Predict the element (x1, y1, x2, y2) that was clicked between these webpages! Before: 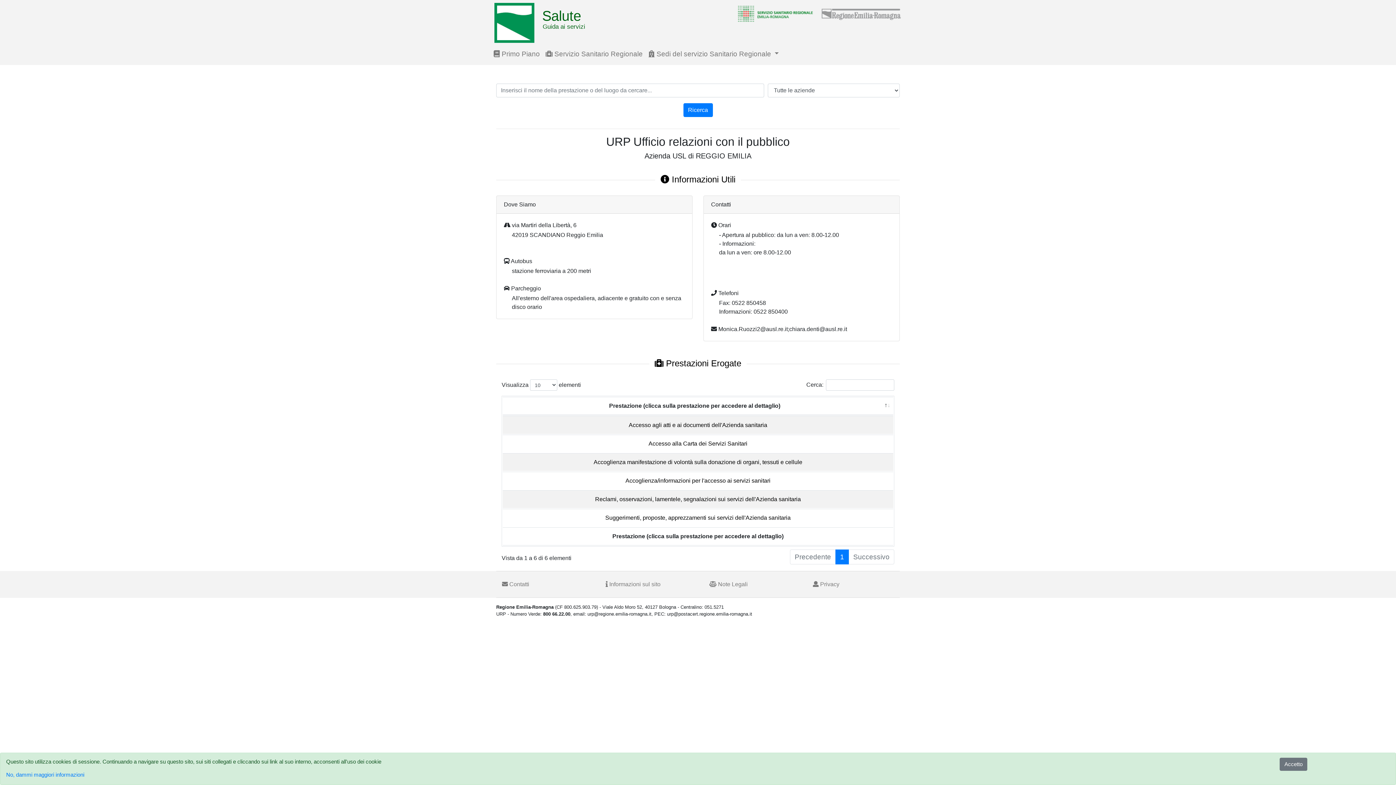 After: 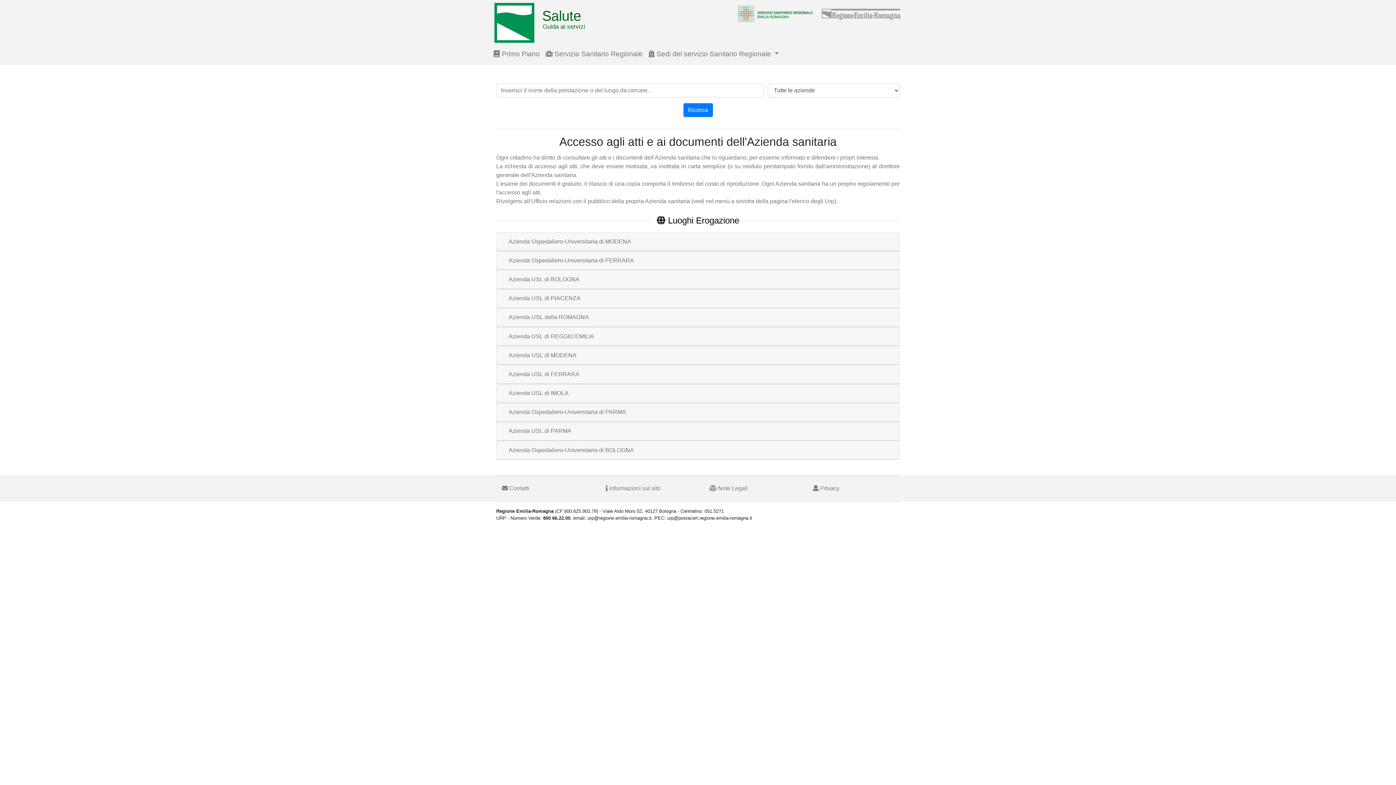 Action: label: Accesso agli atti e ai documenti dell'Azienda sanitaria bbox: (628, 422, 767, 428)